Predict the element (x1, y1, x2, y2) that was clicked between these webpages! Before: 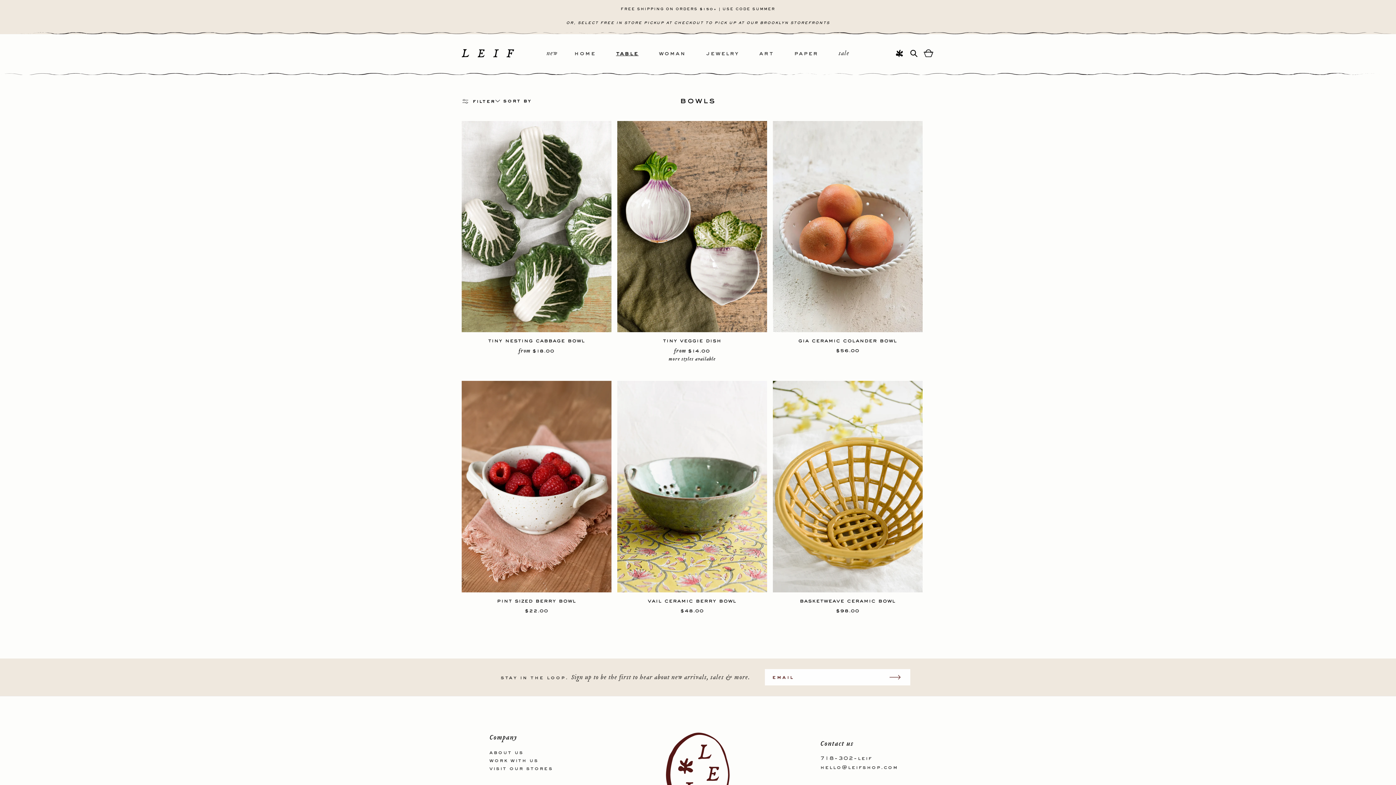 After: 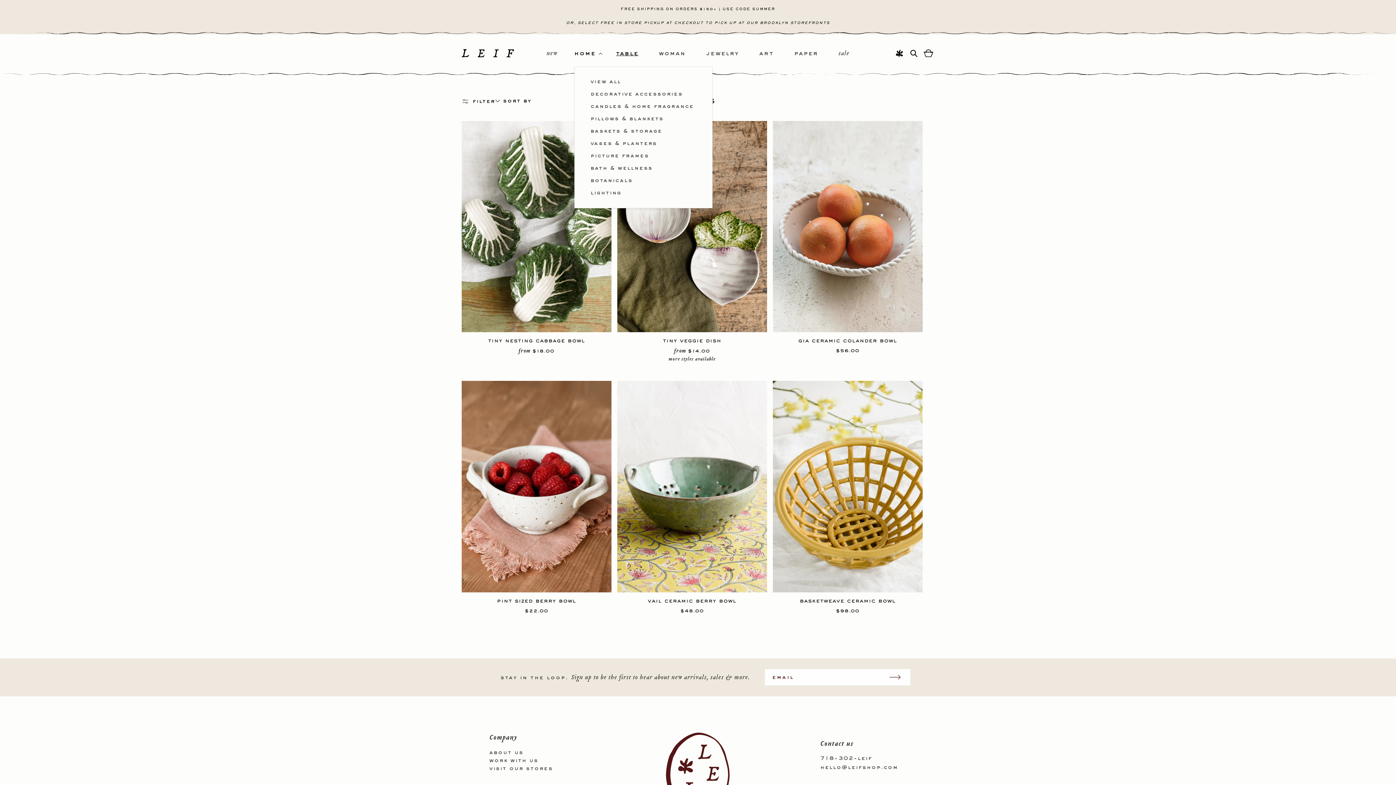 Action: bbox: (574, 41, 616, 66) label: home